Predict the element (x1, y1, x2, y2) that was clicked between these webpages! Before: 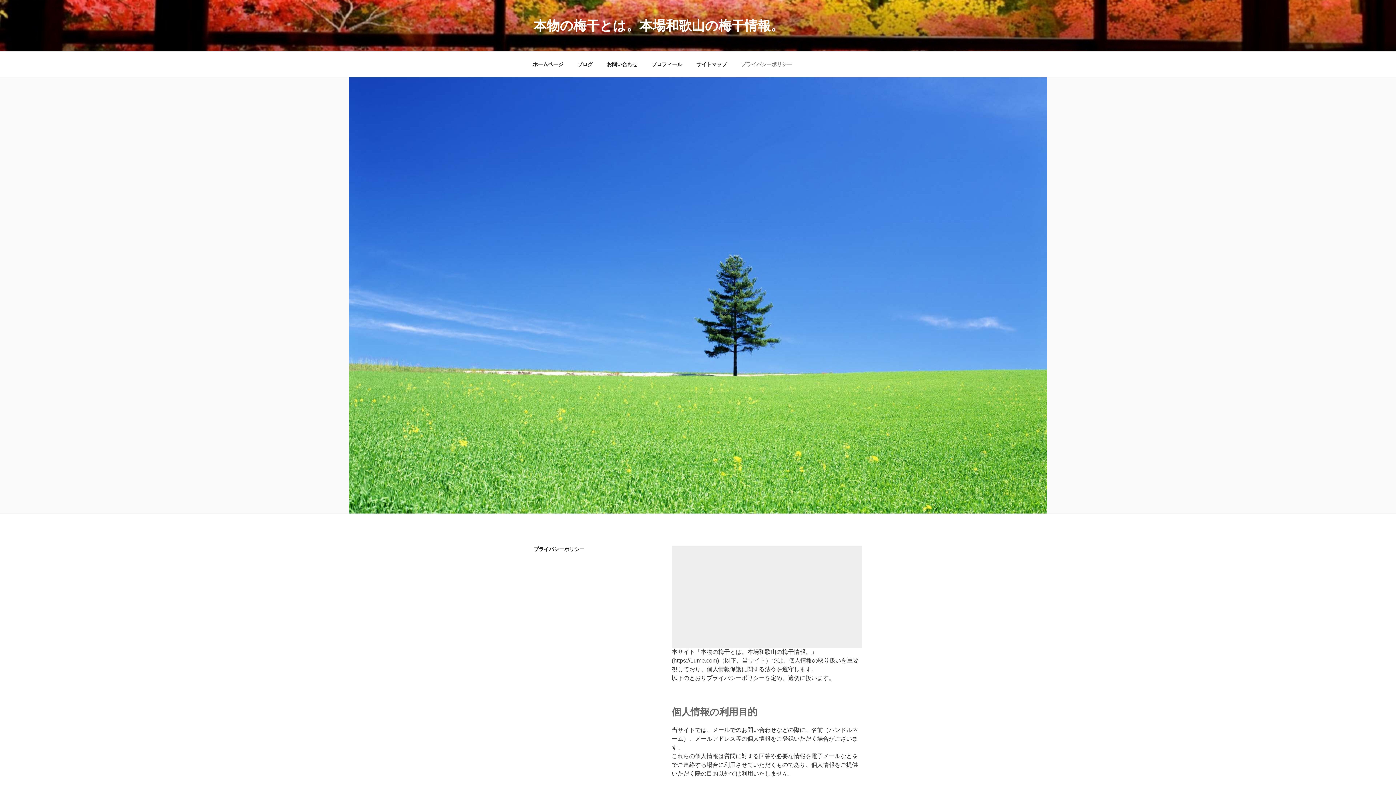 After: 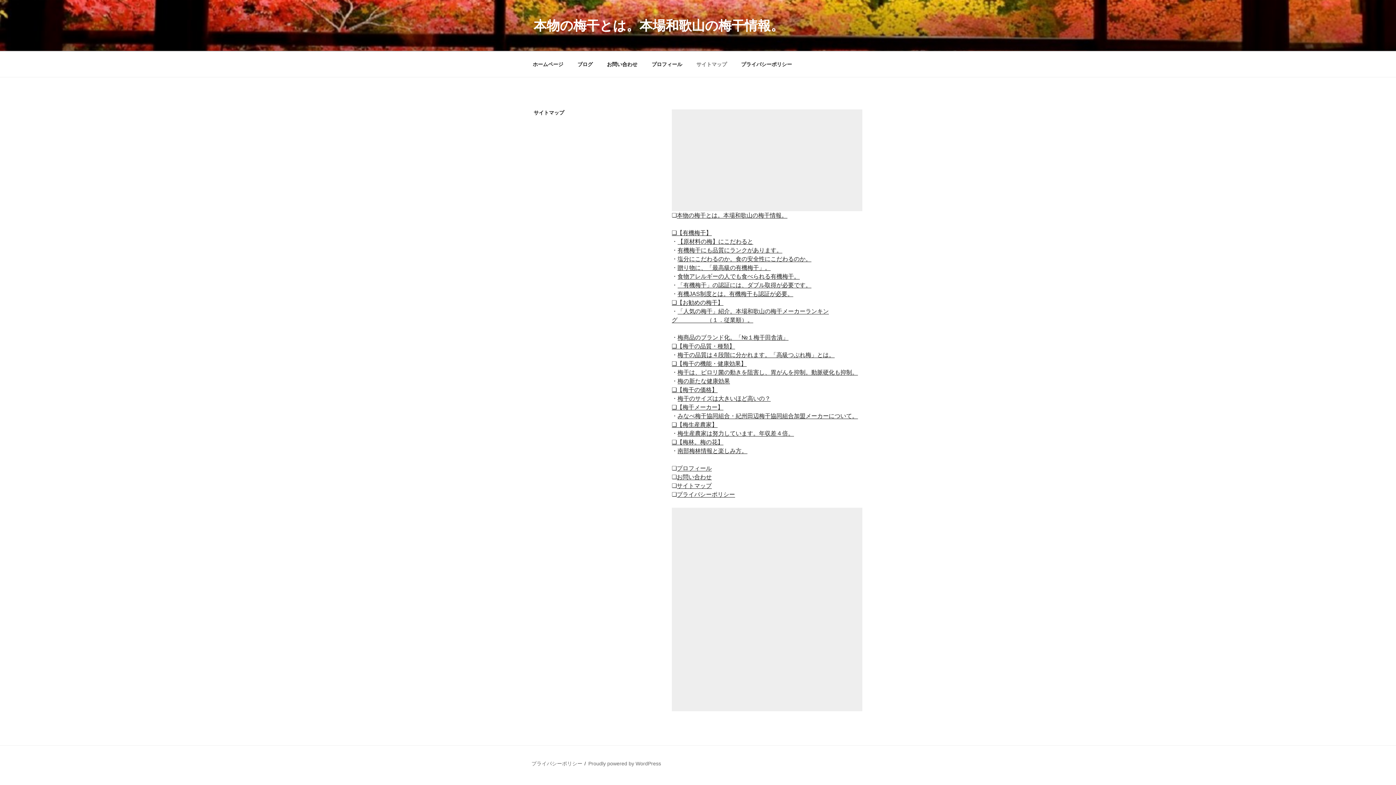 Action: bbox: (690, 55, 733, 73) label: サイトマップ